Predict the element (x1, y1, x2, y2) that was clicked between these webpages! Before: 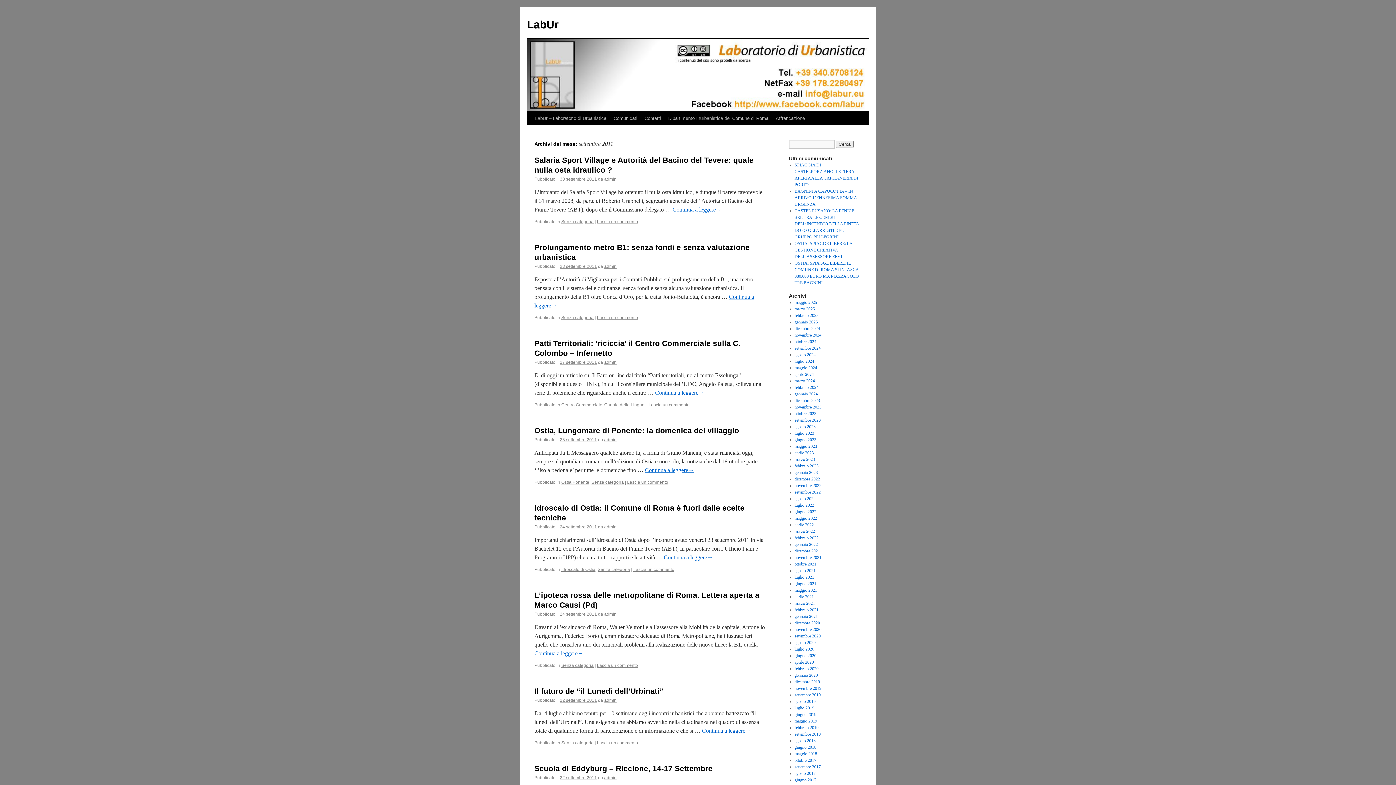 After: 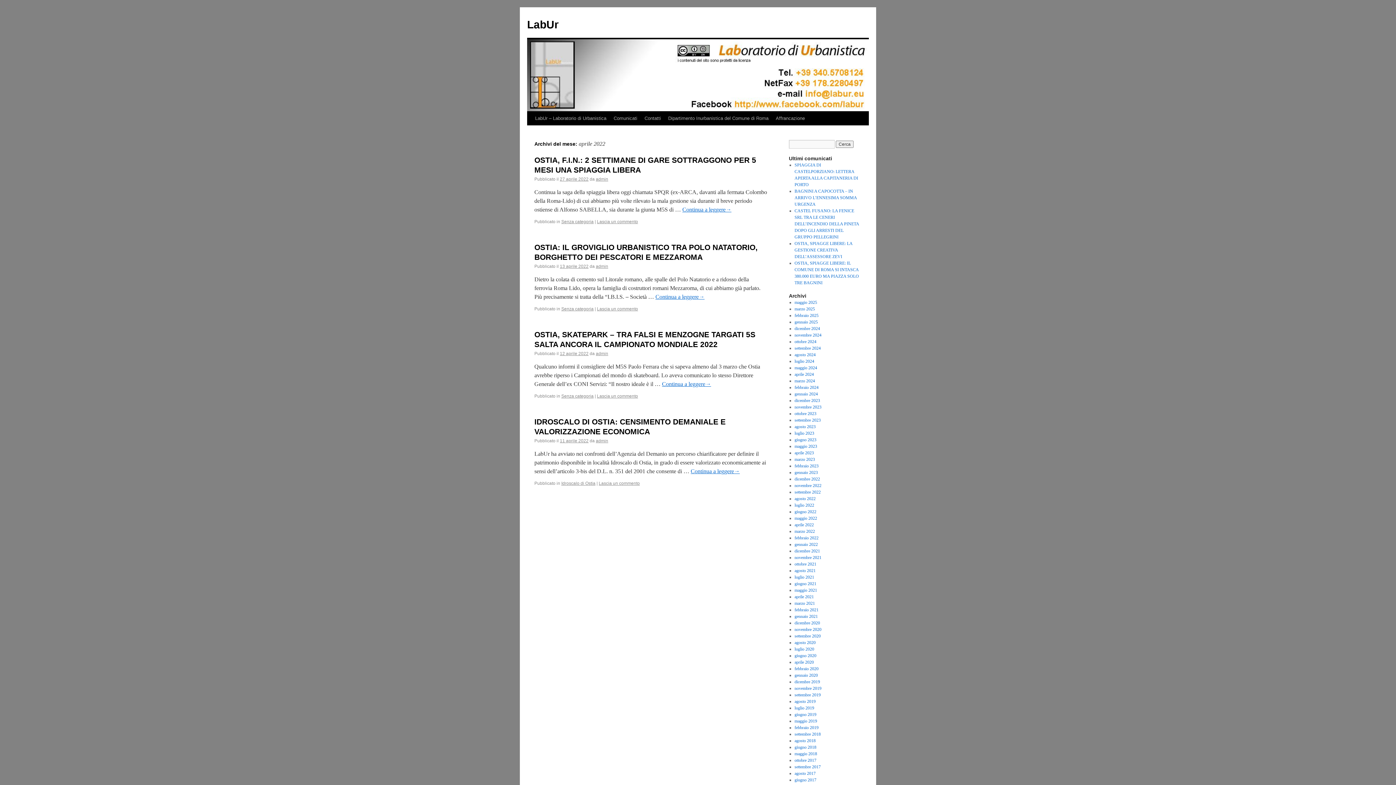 Action: bbox: (794, 522, 814, 527) label: aprile 2022